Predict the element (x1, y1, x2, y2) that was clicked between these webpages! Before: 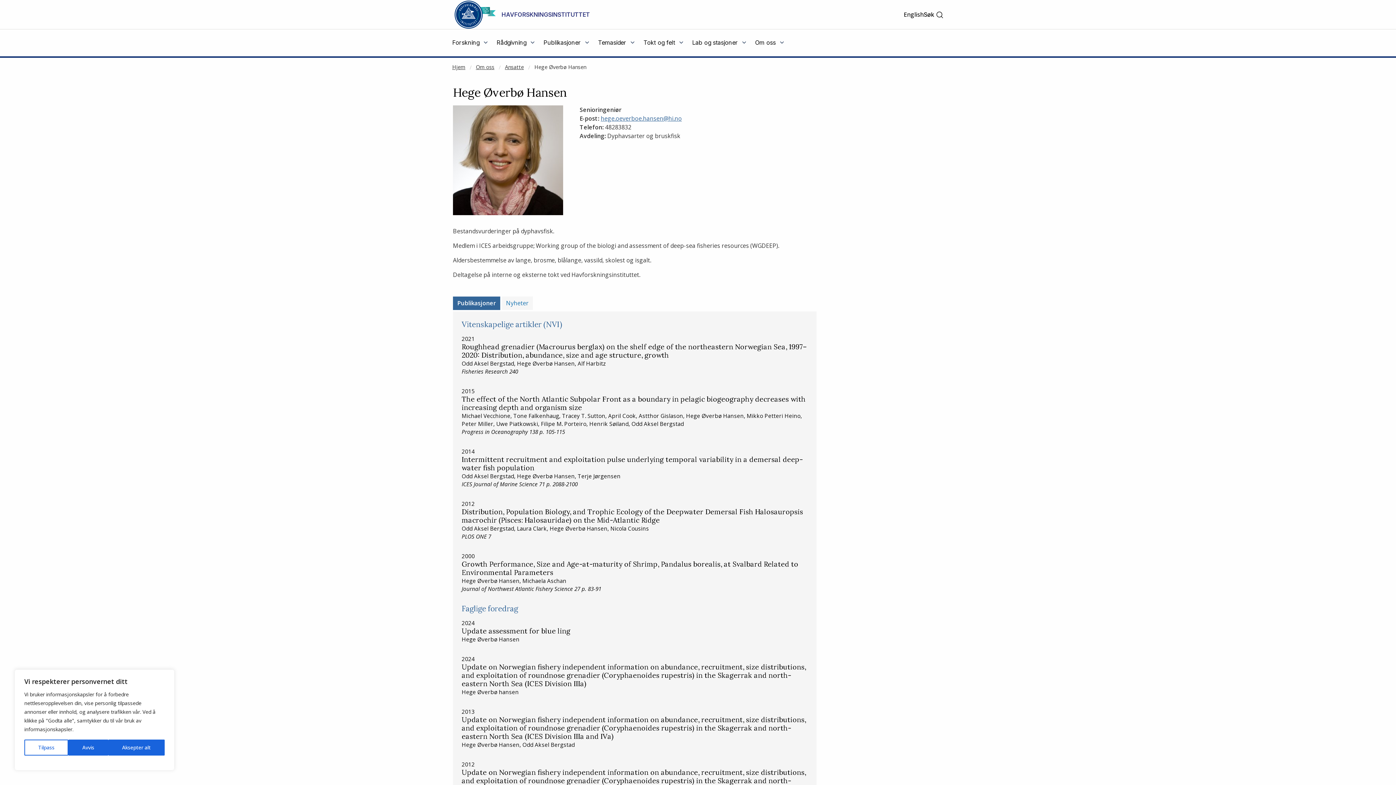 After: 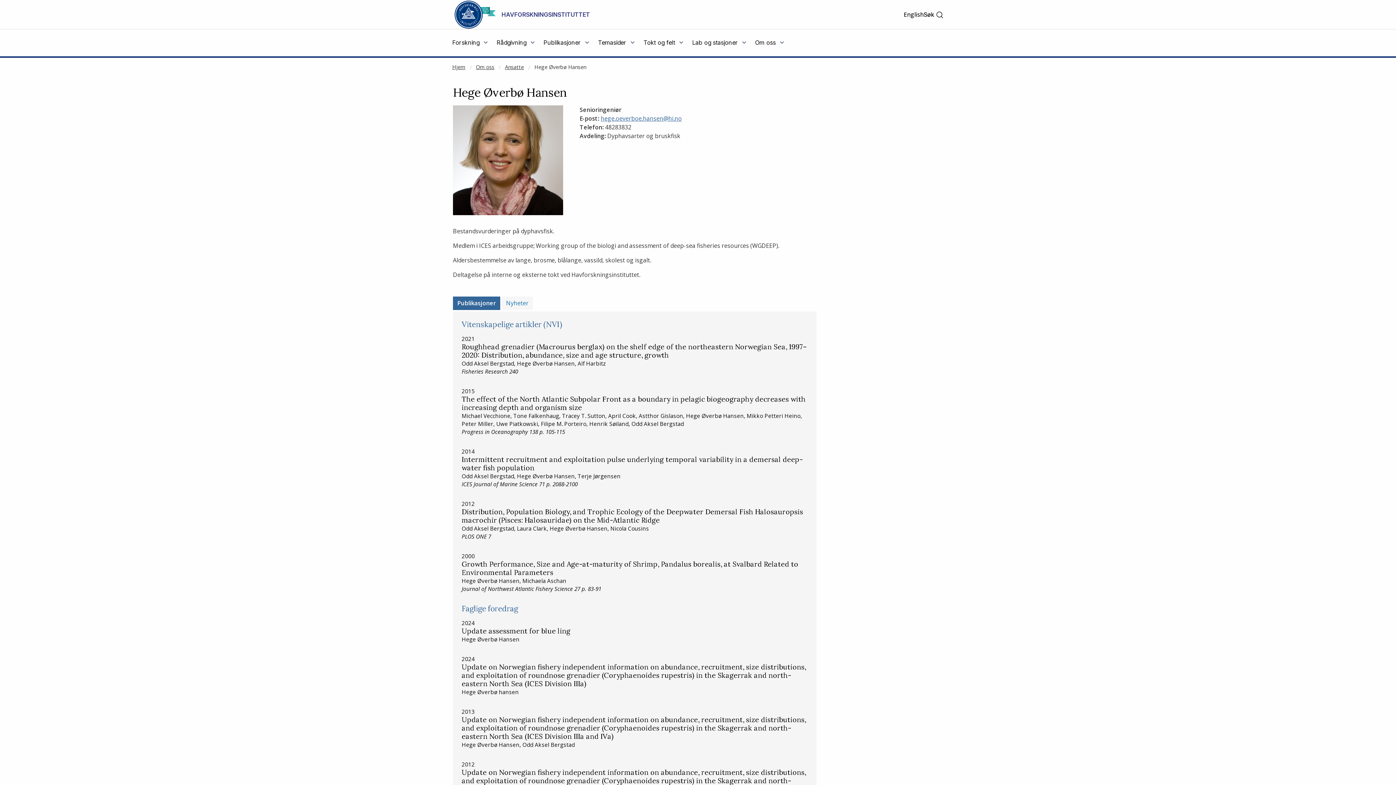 Action: label: Avvis bbox: (68, 740, 108, 756)